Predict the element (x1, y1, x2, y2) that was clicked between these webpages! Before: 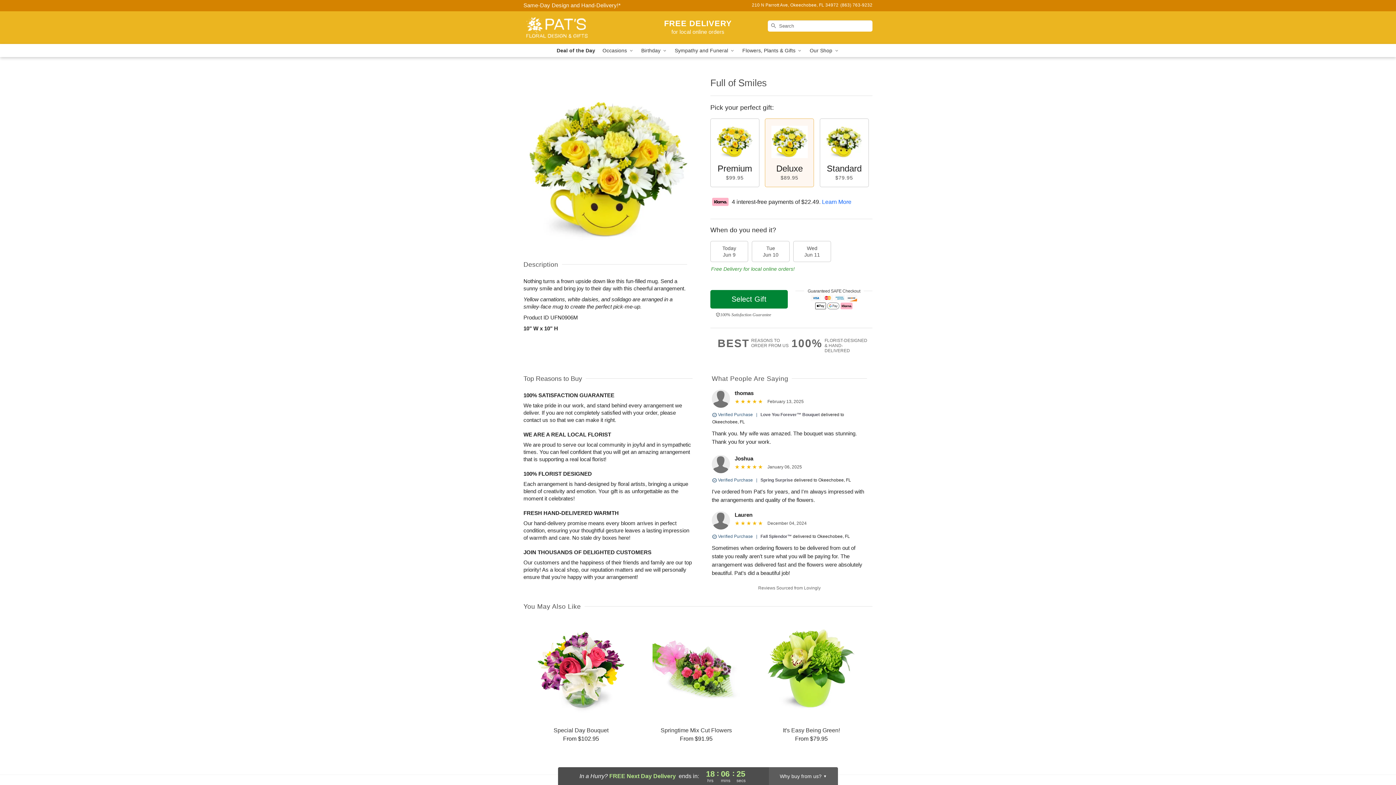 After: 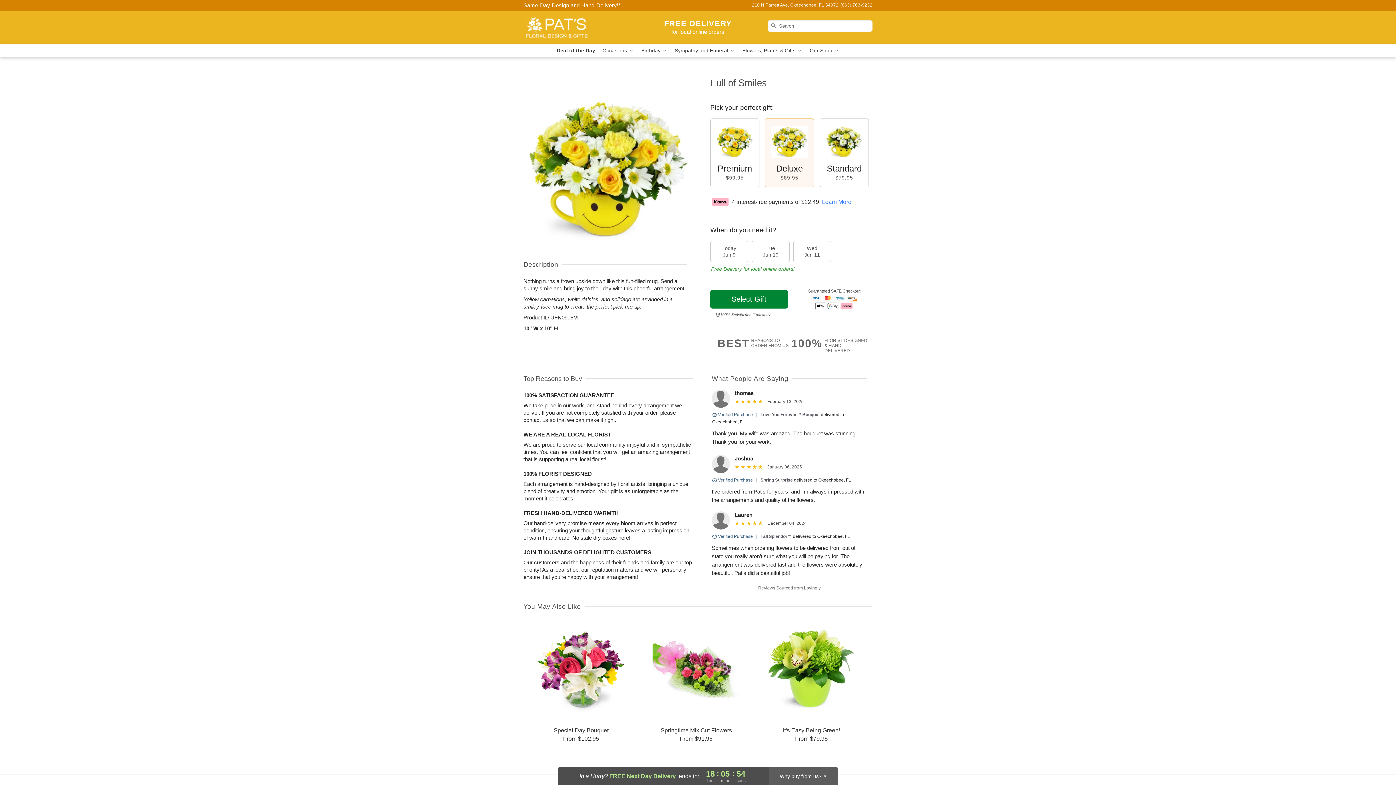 Action: label: Learn More bbox: (822, 198, 851, 204)